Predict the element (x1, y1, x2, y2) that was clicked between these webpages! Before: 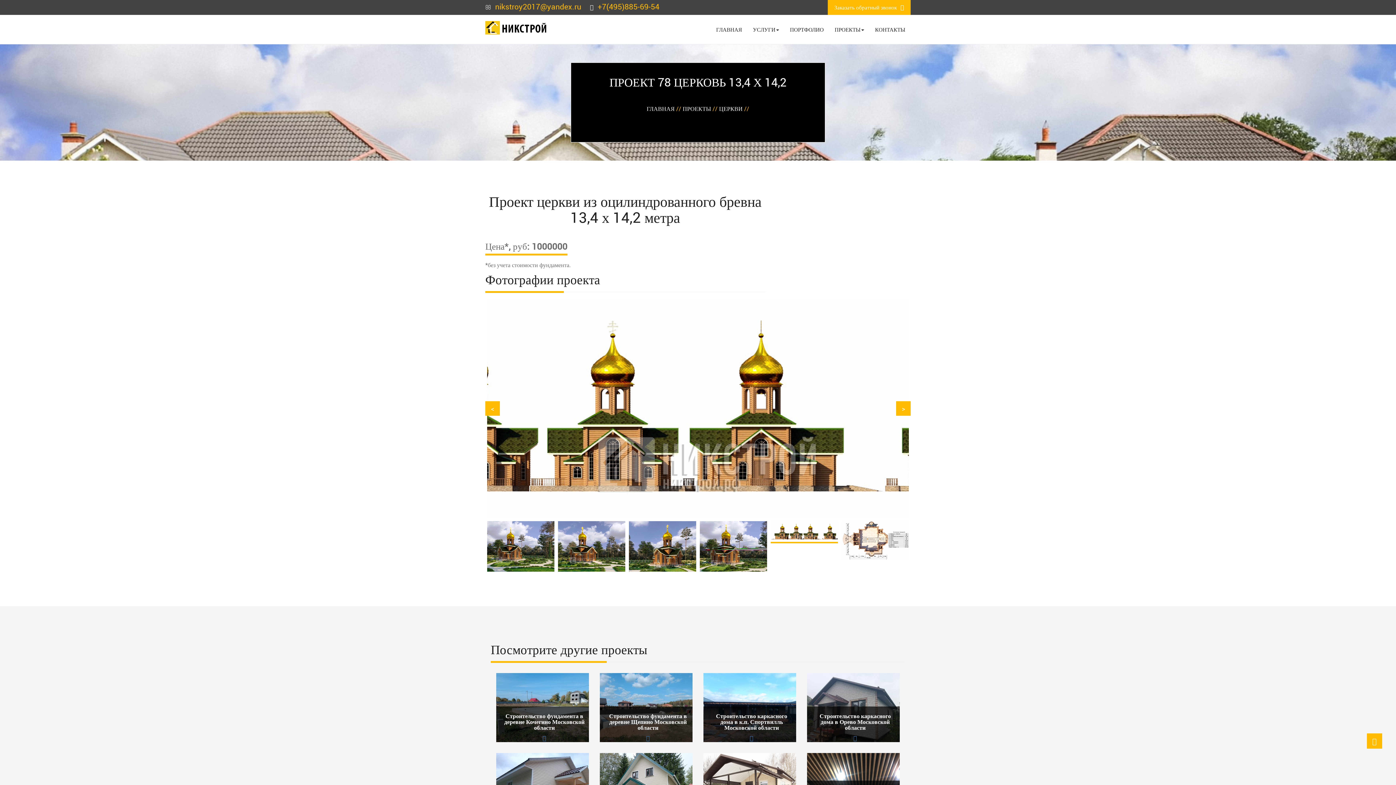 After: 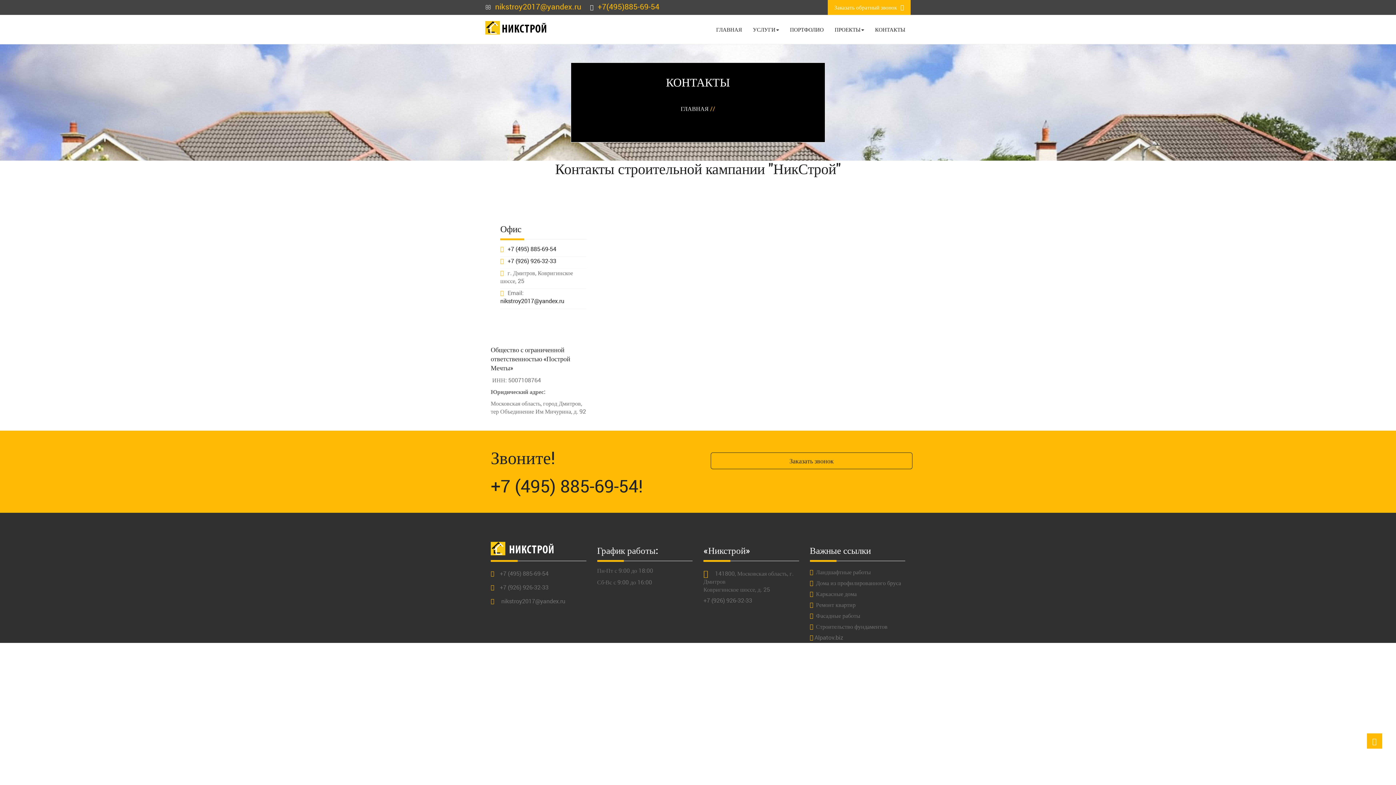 Action: bbox: (875, 14, 905, 44) label: КОНТАКТЫ